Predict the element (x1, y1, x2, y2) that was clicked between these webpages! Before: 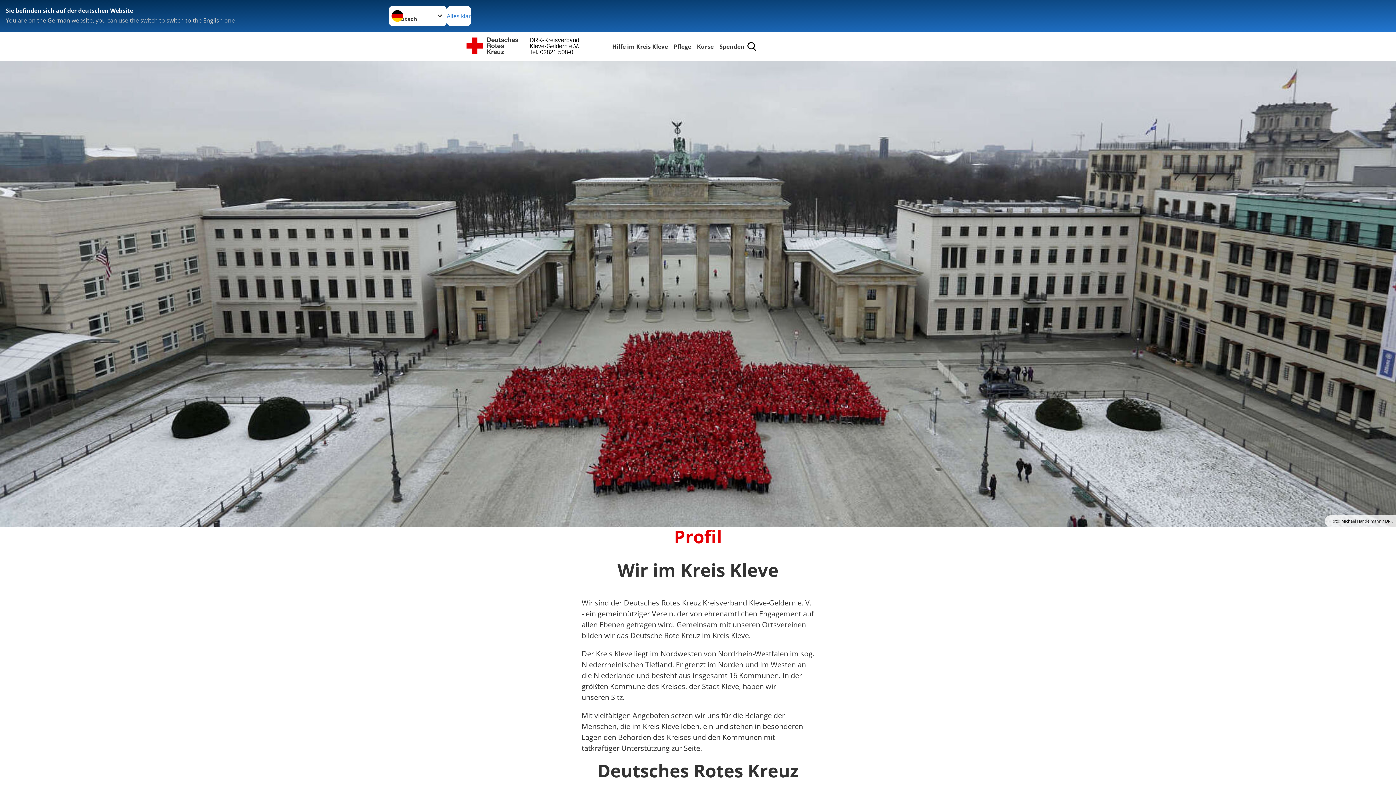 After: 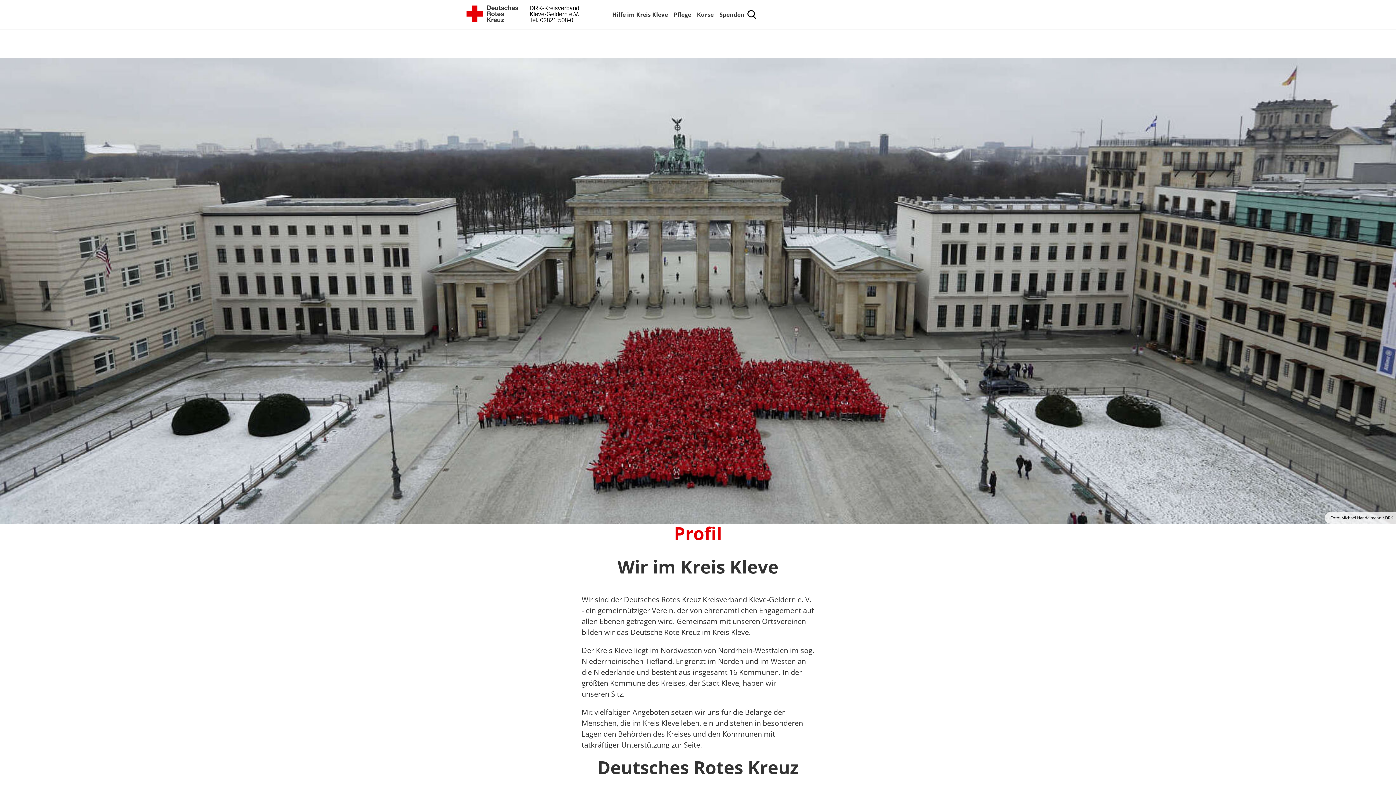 Action: bbox: (446, 5, 471, 26) label: Alles klar